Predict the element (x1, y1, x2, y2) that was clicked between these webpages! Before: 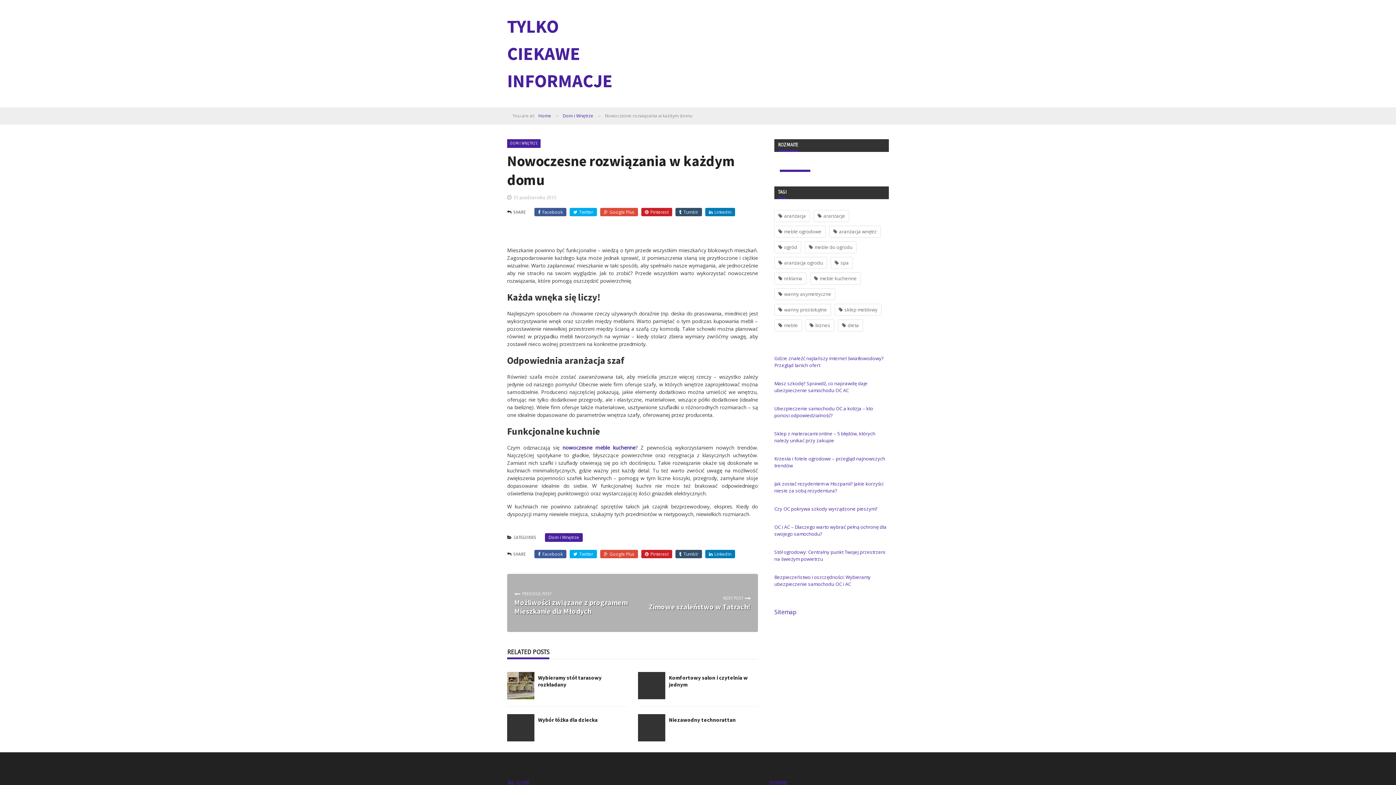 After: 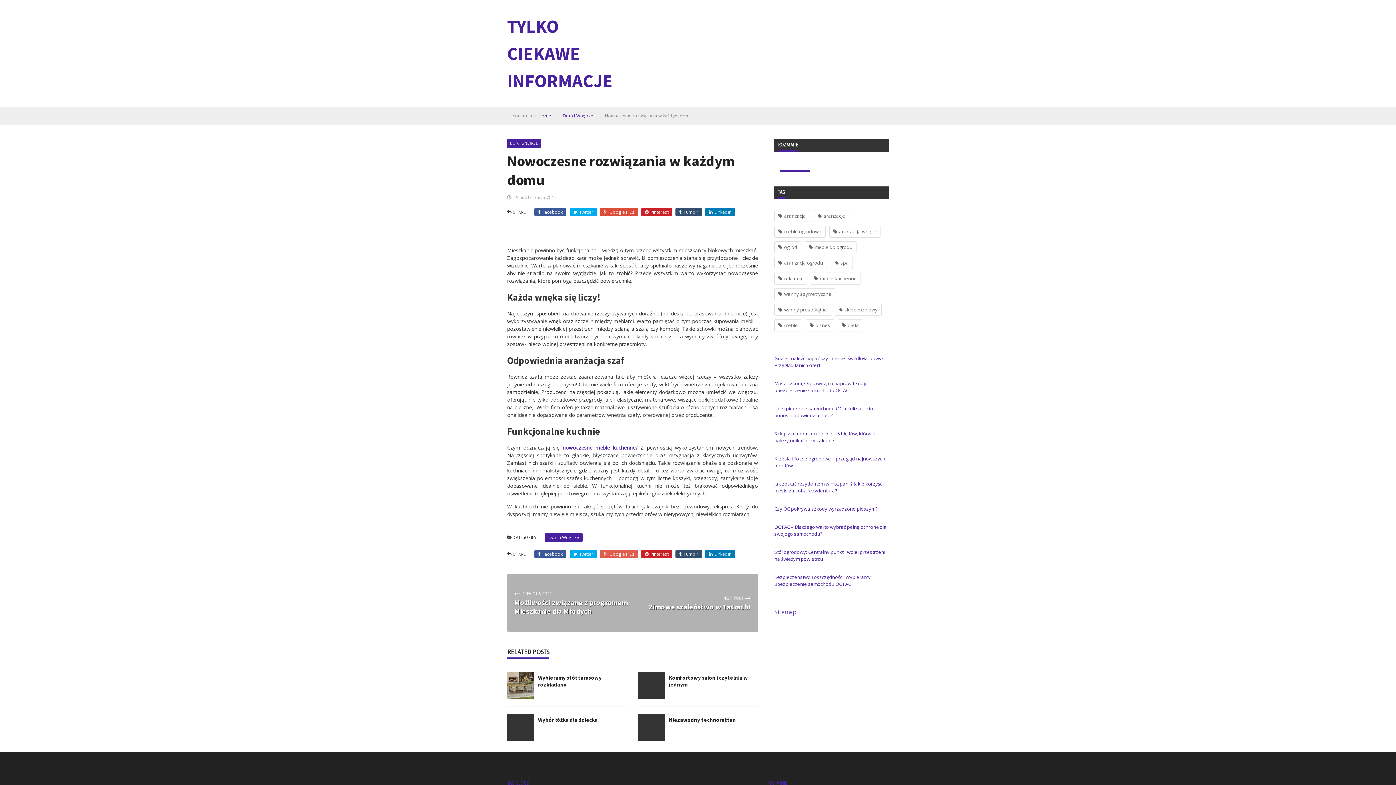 Action: bbox: (600, 550, 638, 558)